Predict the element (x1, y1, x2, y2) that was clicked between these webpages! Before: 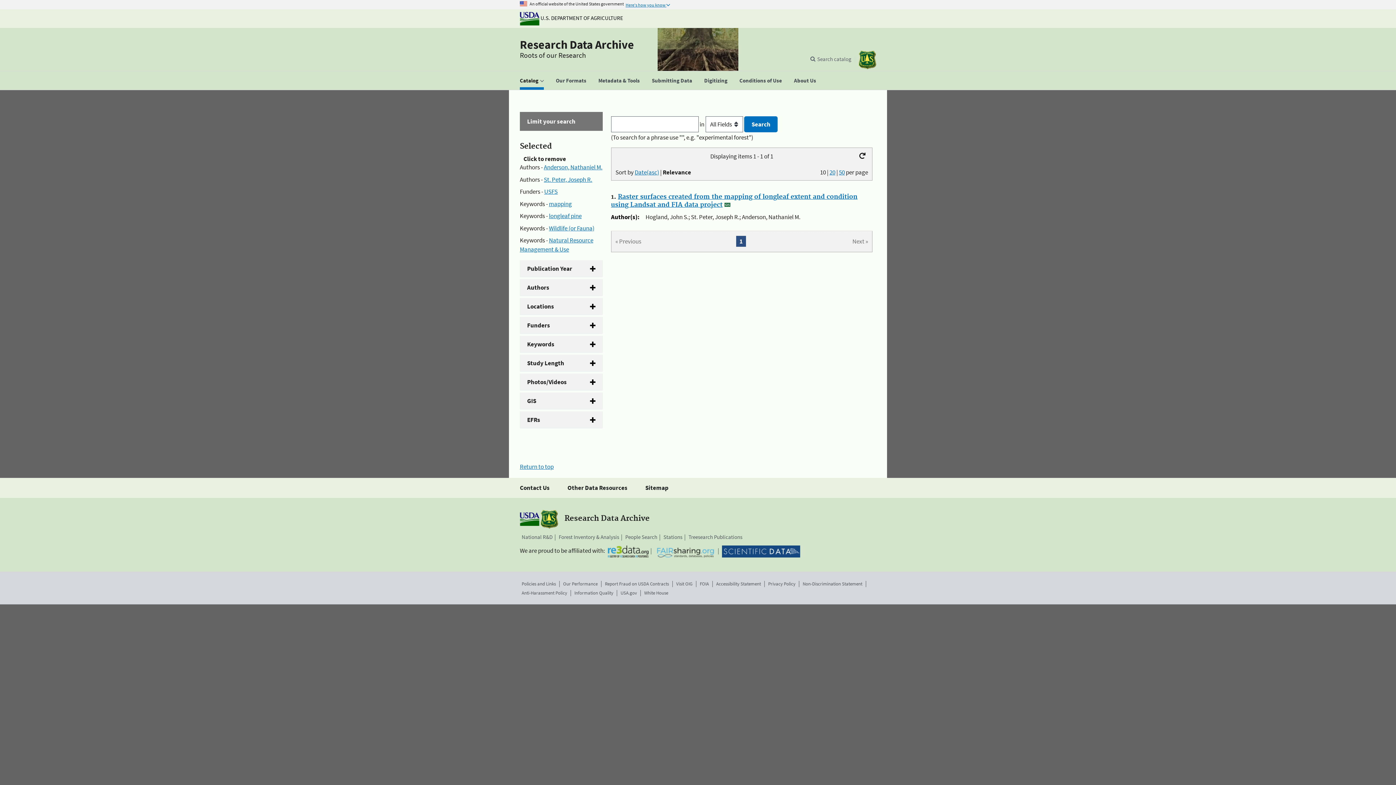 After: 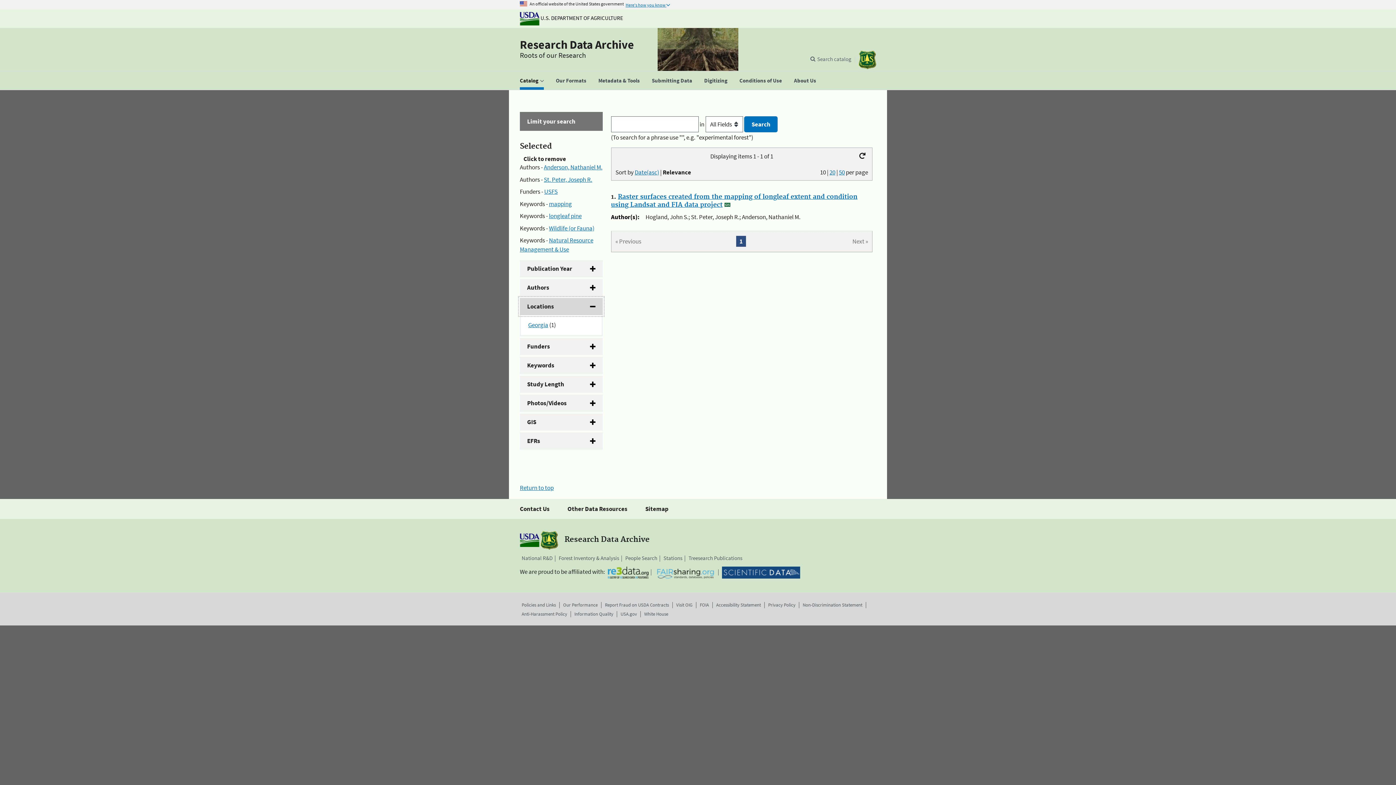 Action: bbox: (520, 298, 602, 315) label: Locations